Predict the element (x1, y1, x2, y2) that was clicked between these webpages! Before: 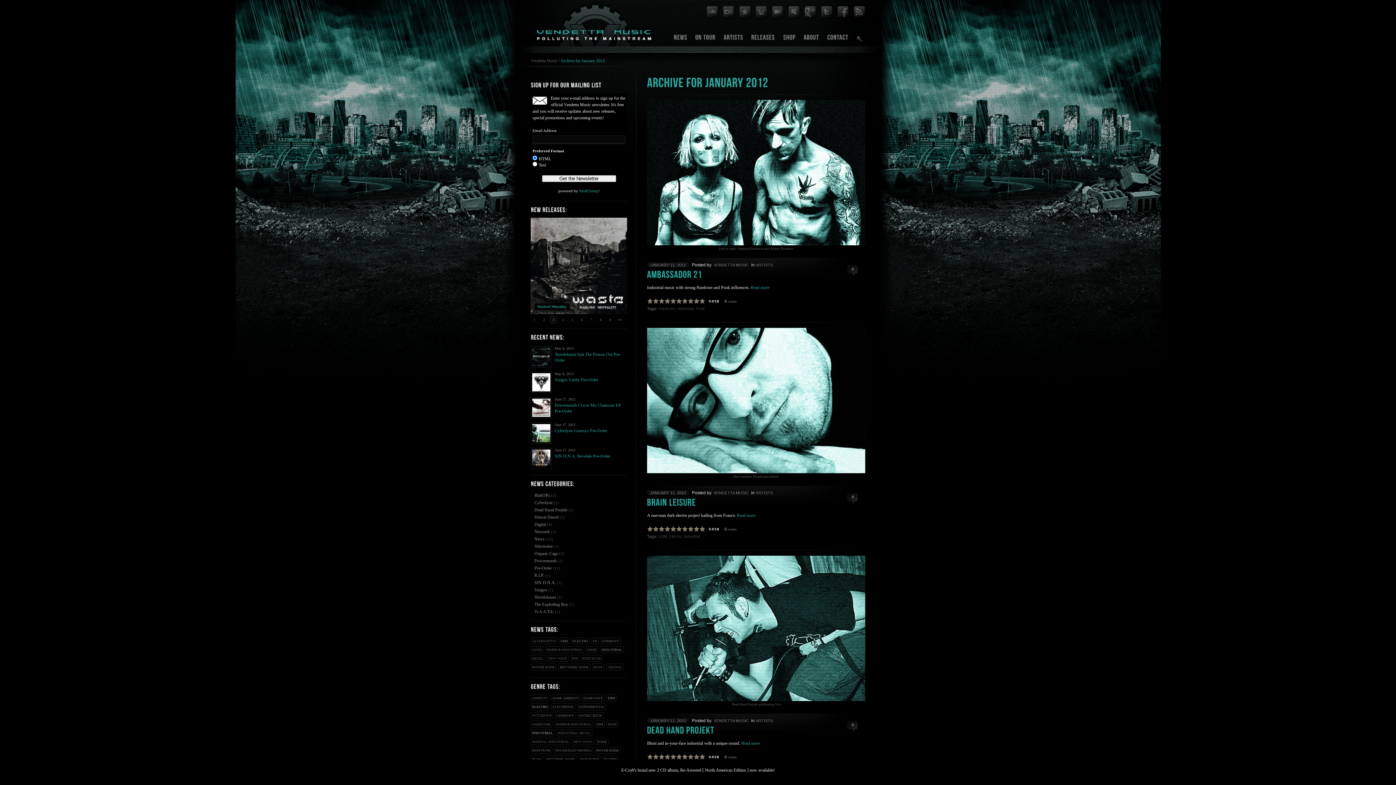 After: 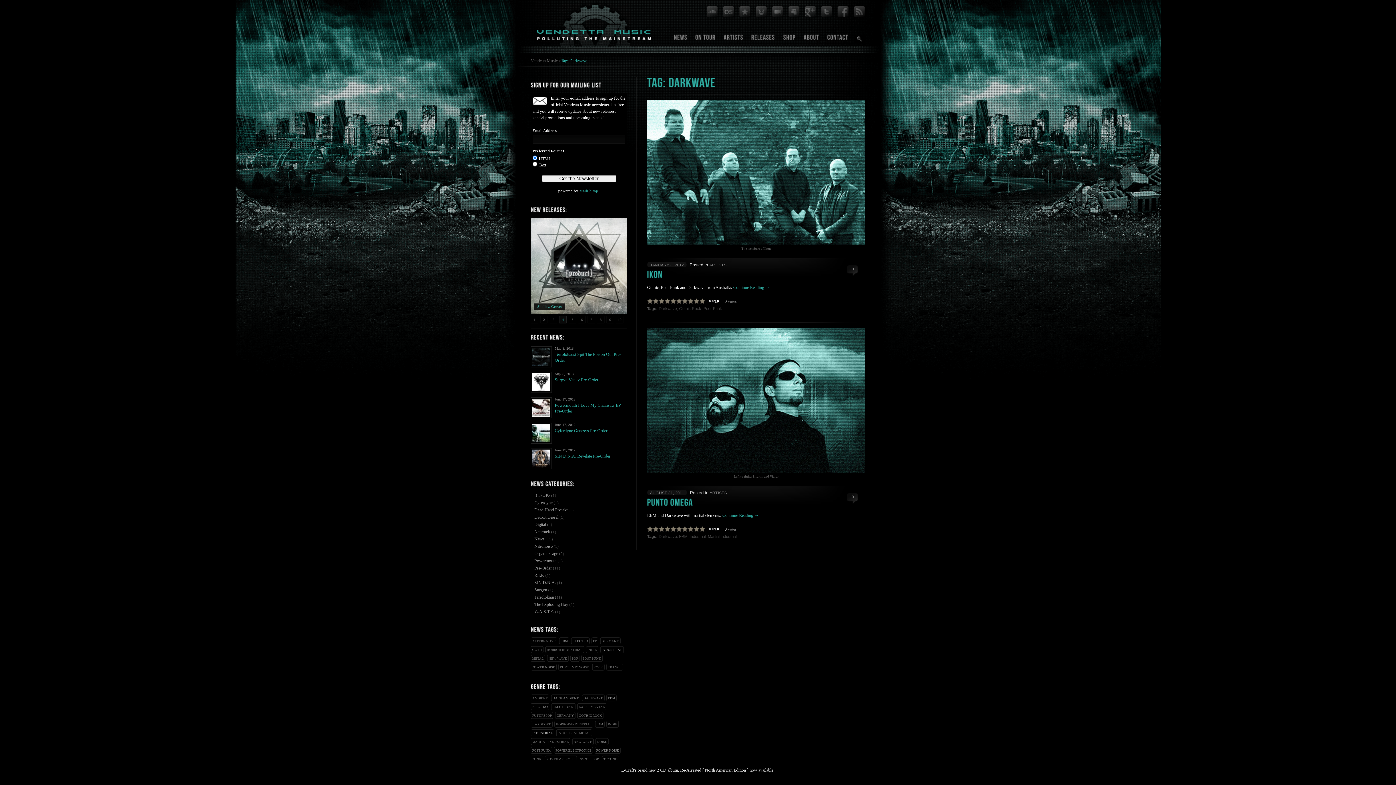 Action: bbox: (583, 696, 603, 700) label: DARKWAVE